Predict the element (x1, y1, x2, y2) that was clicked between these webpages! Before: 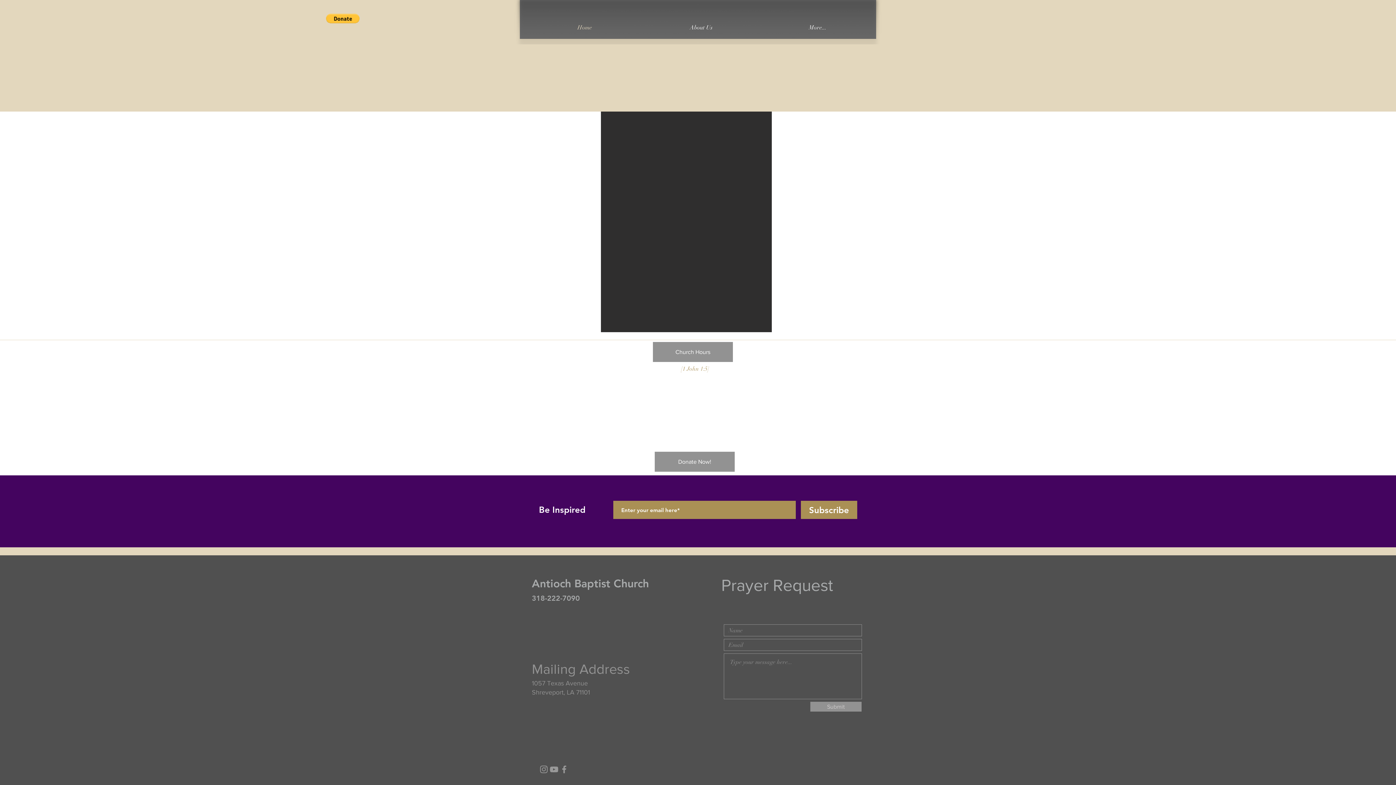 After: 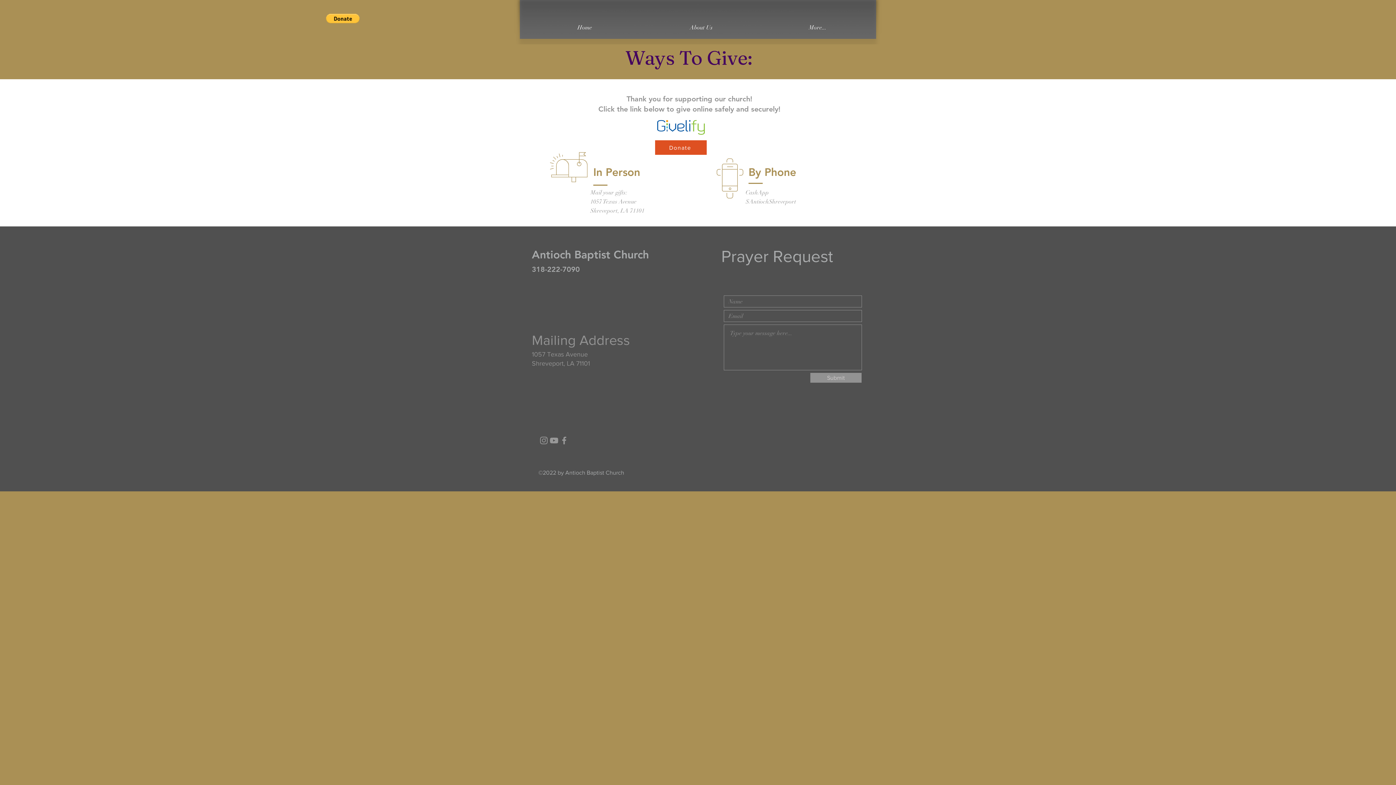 Action: bbox: (654, 452, 734, 472) label: Donate Now!